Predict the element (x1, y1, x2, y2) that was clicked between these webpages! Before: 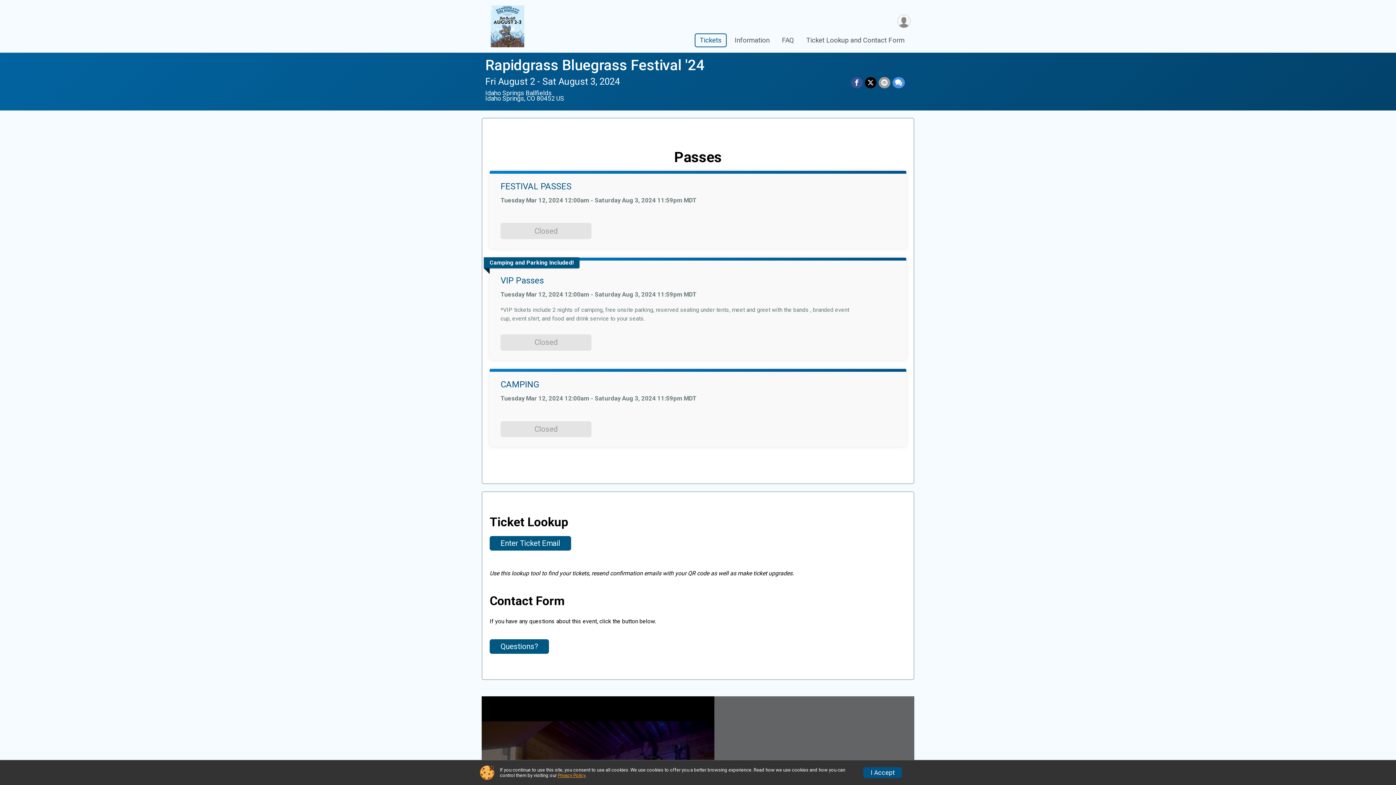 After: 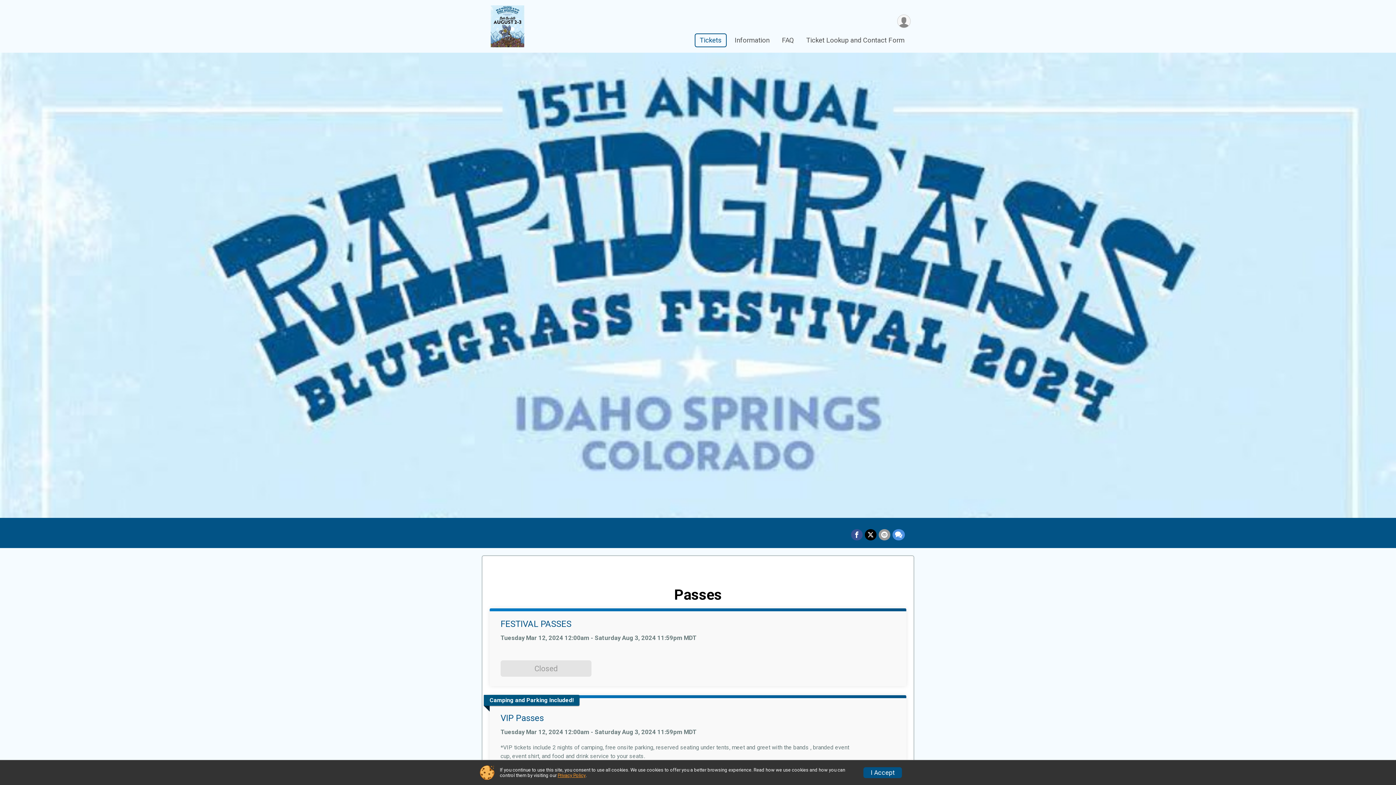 Action: bbox: (489, 3, 526, 49)